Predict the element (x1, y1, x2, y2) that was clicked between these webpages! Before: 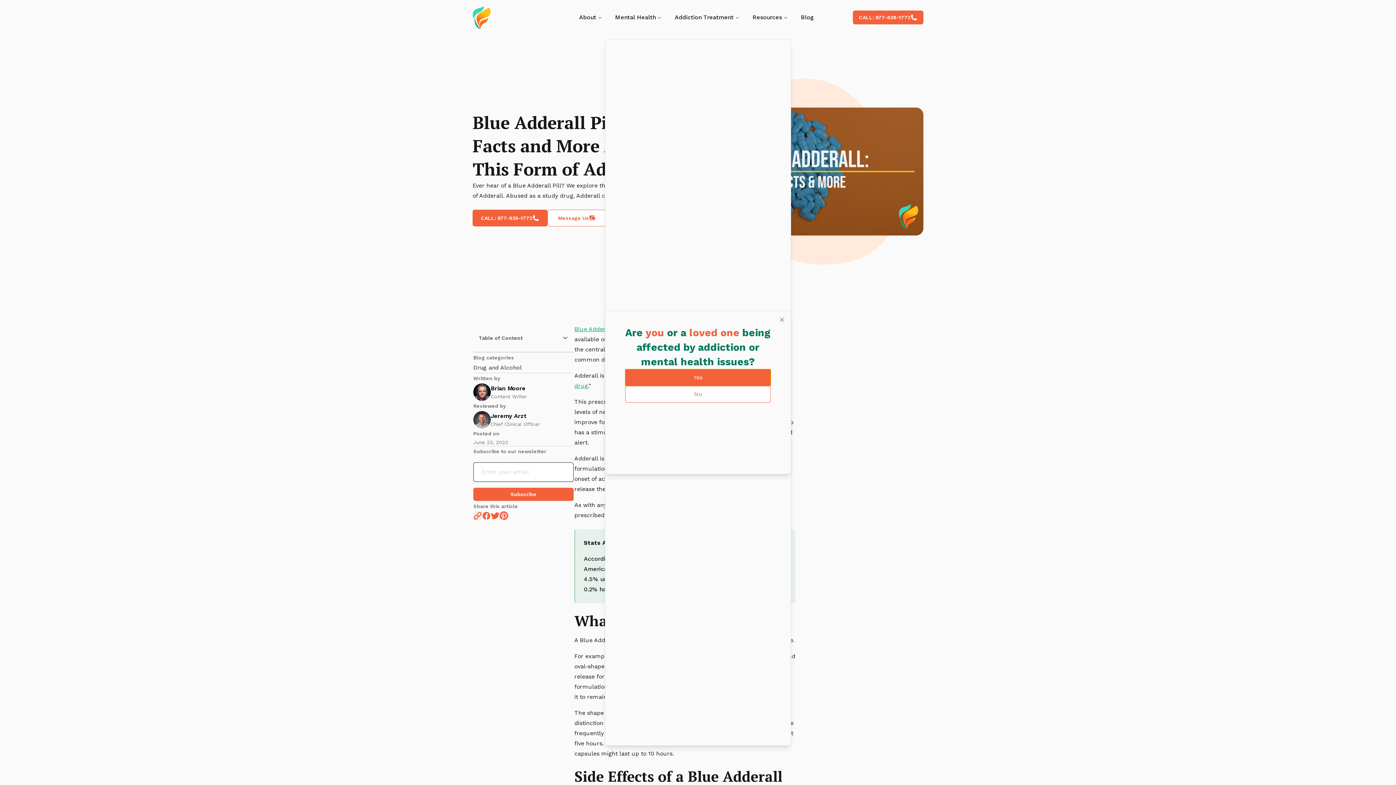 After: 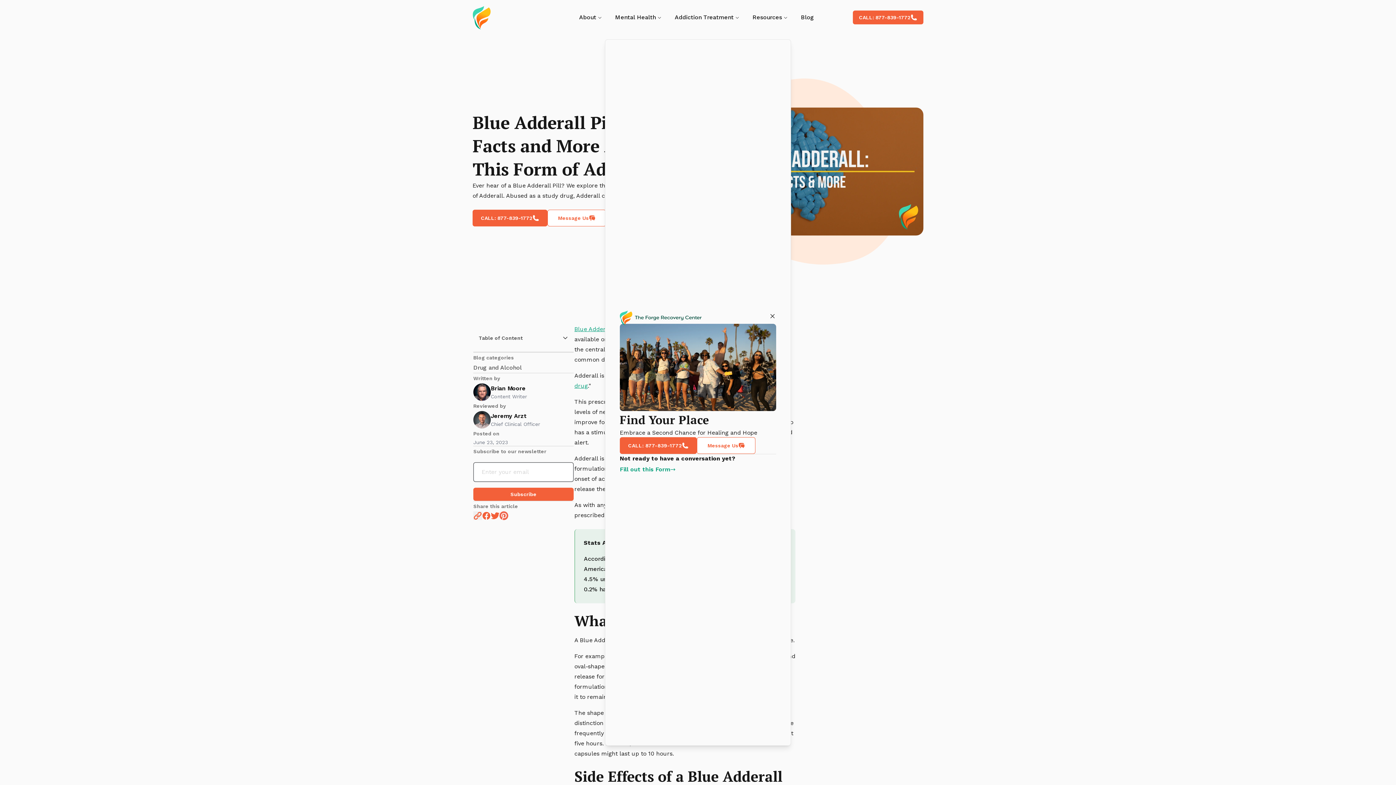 Action: bbox: (779, 317, 785, 322) label: Close